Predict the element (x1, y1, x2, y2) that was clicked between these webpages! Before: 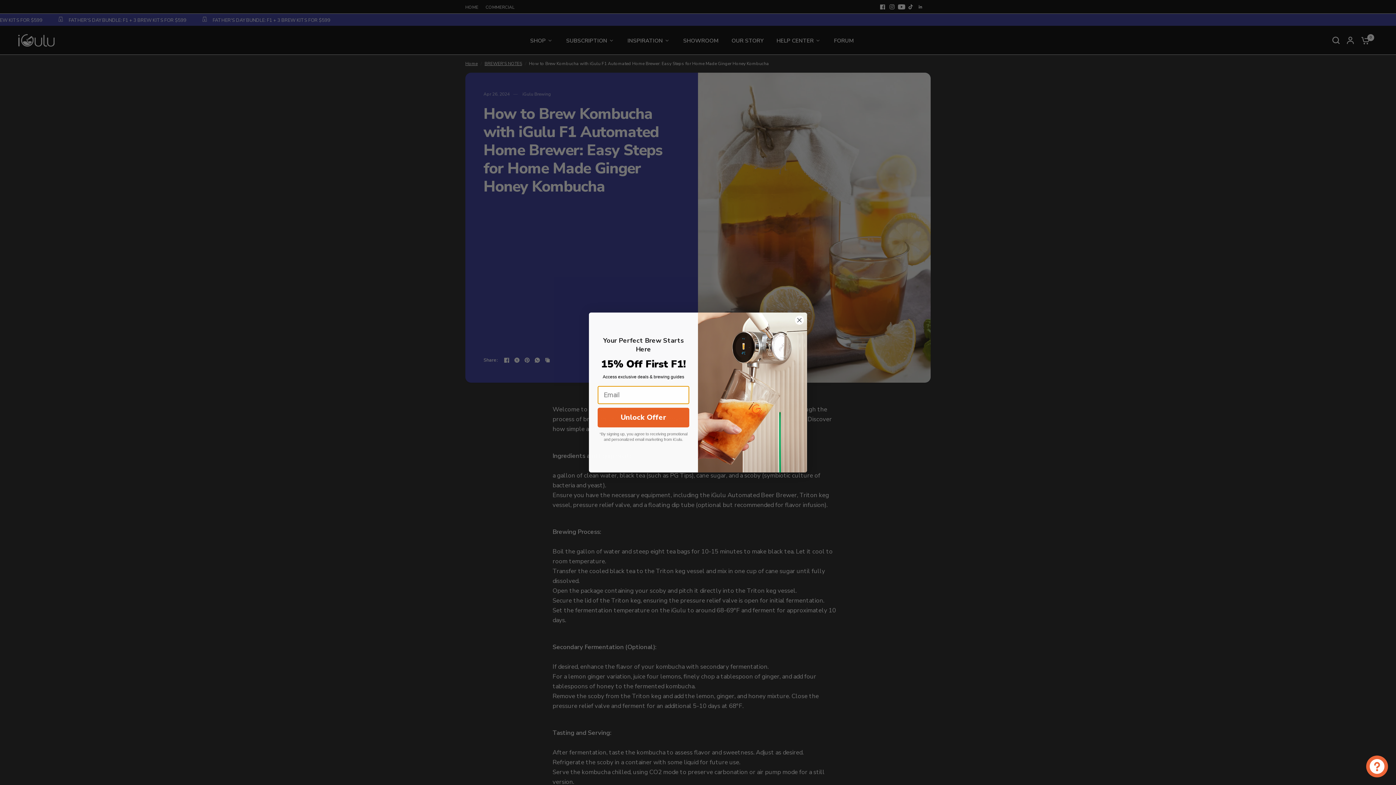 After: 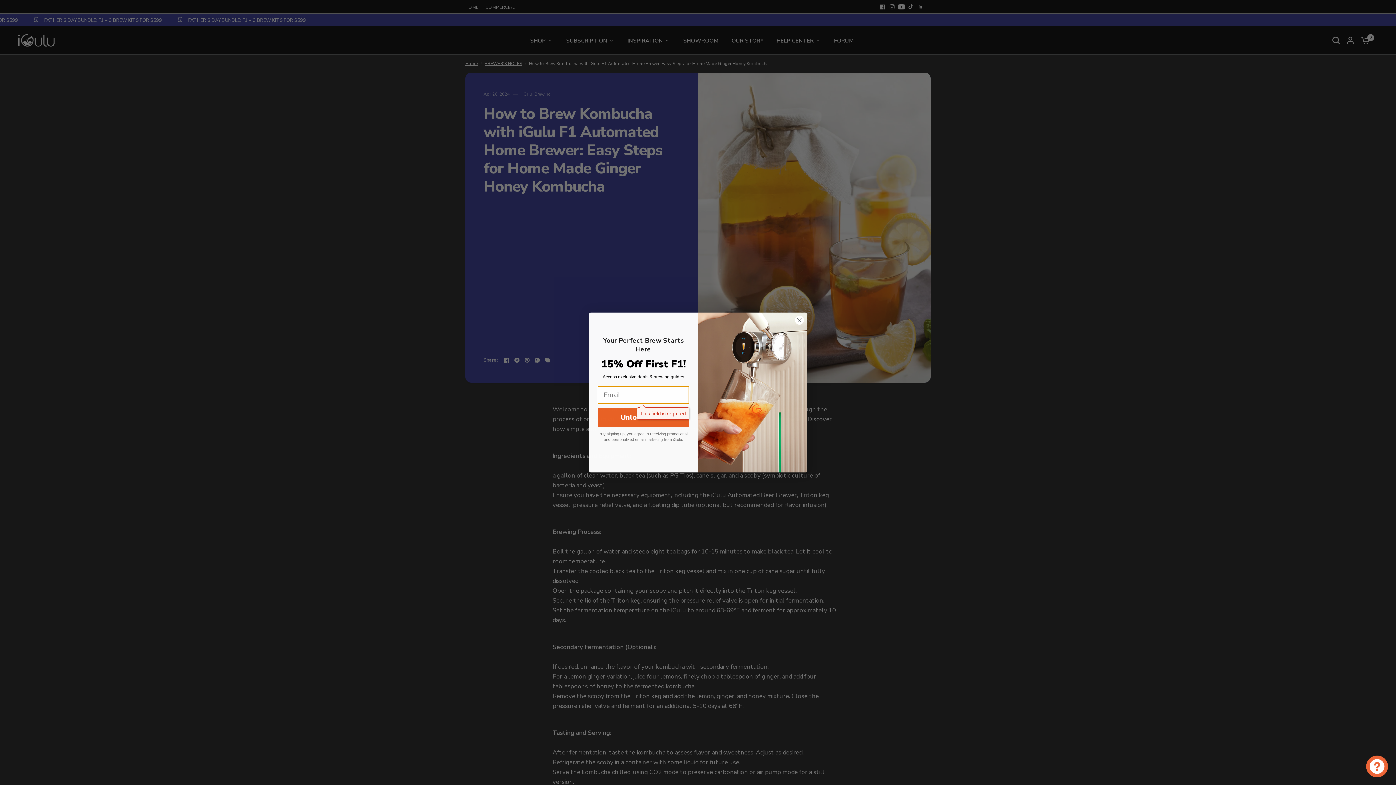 Action: label: Unlock Offer bbox: (597, 407, 689, 427)